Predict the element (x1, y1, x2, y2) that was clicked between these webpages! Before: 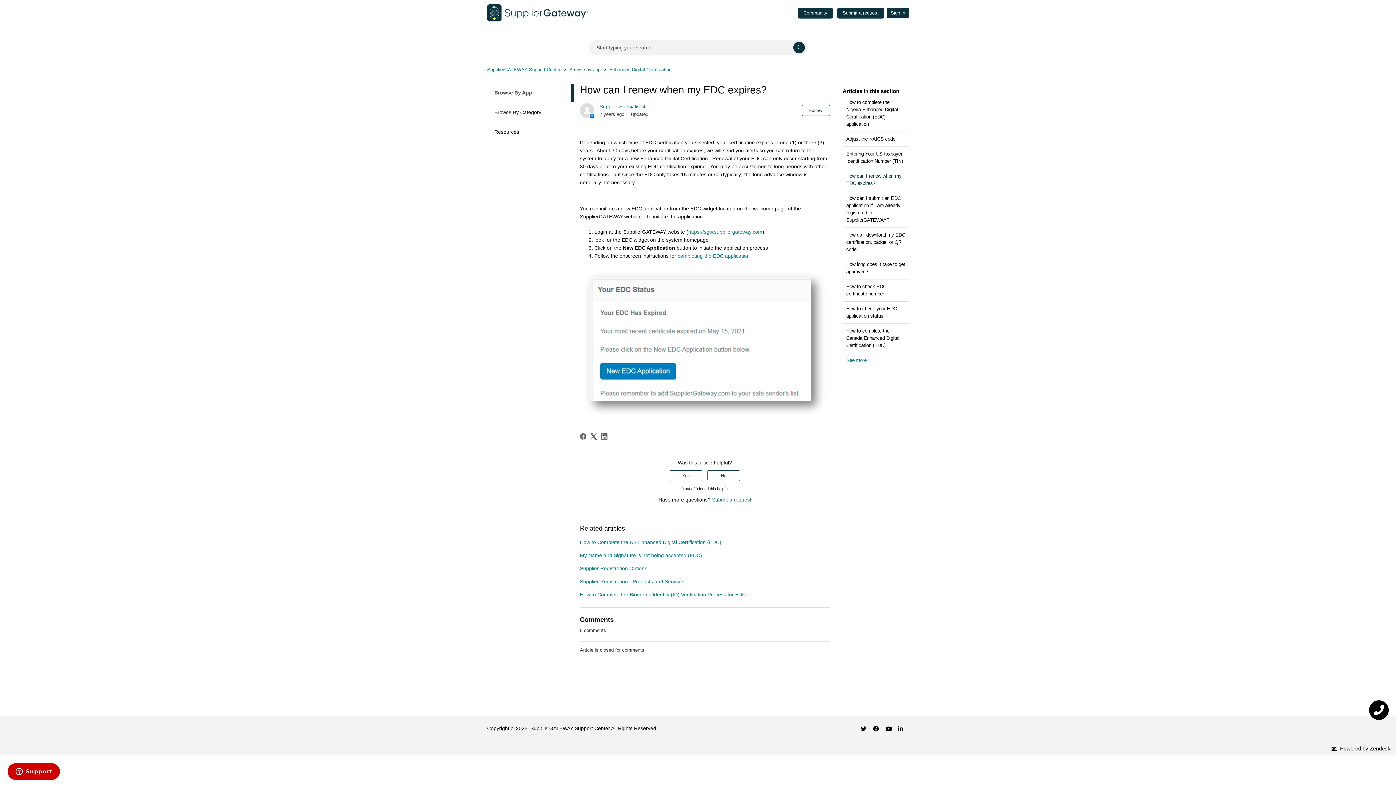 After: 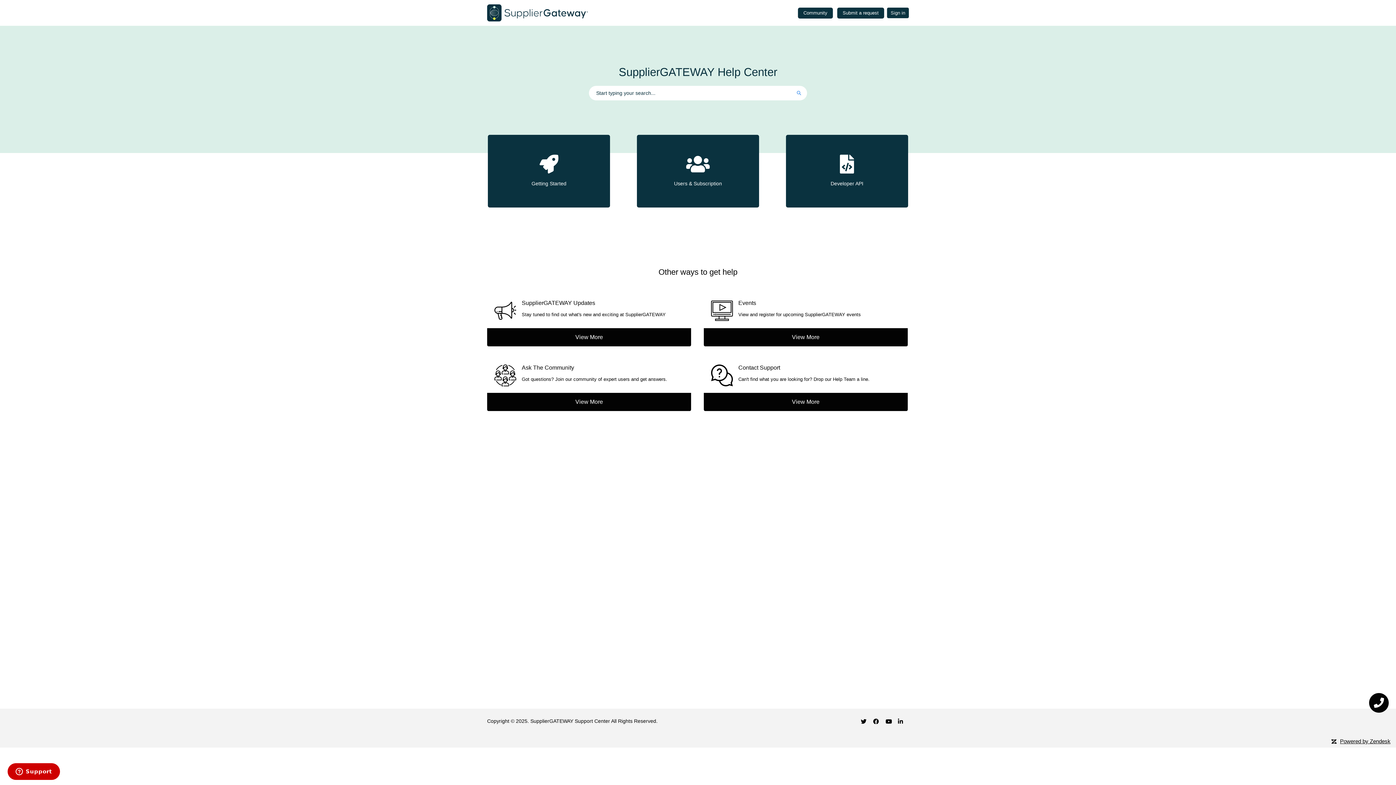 Action: label: SupplierGATEWAY Support Center bbox: (487, 66, 560, 72)